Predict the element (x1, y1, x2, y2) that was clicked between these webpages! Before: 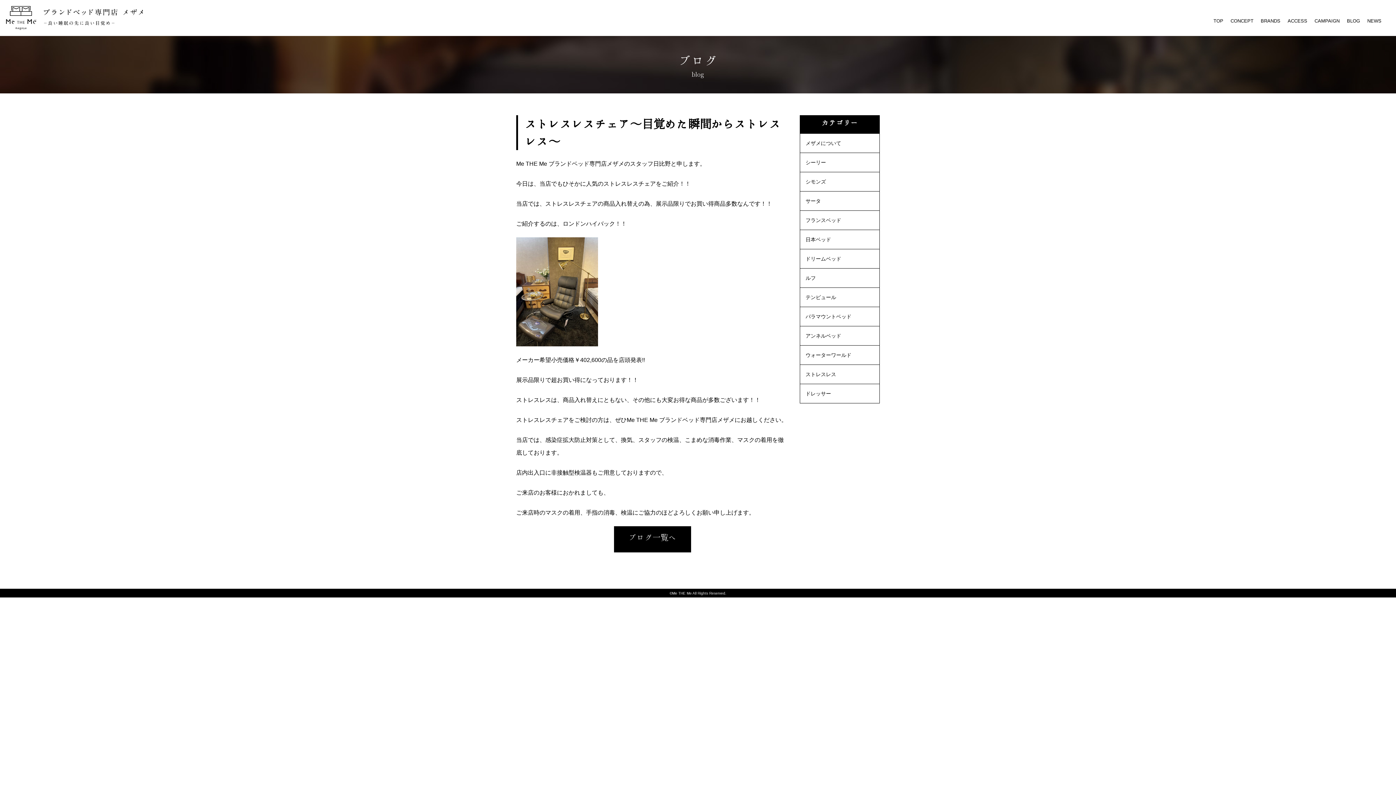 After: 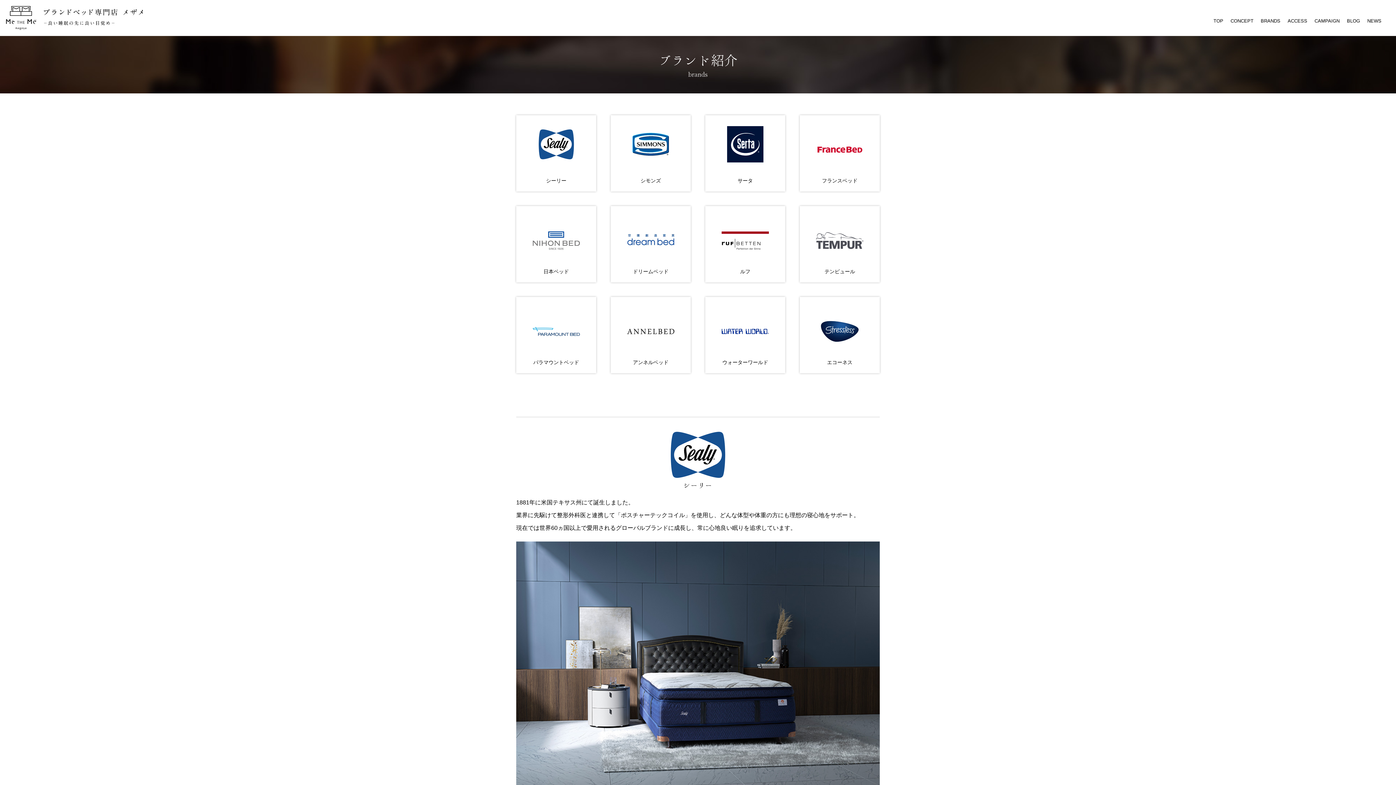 Action: bbox: (1261, 18, 1280, 23) label: BRANDS